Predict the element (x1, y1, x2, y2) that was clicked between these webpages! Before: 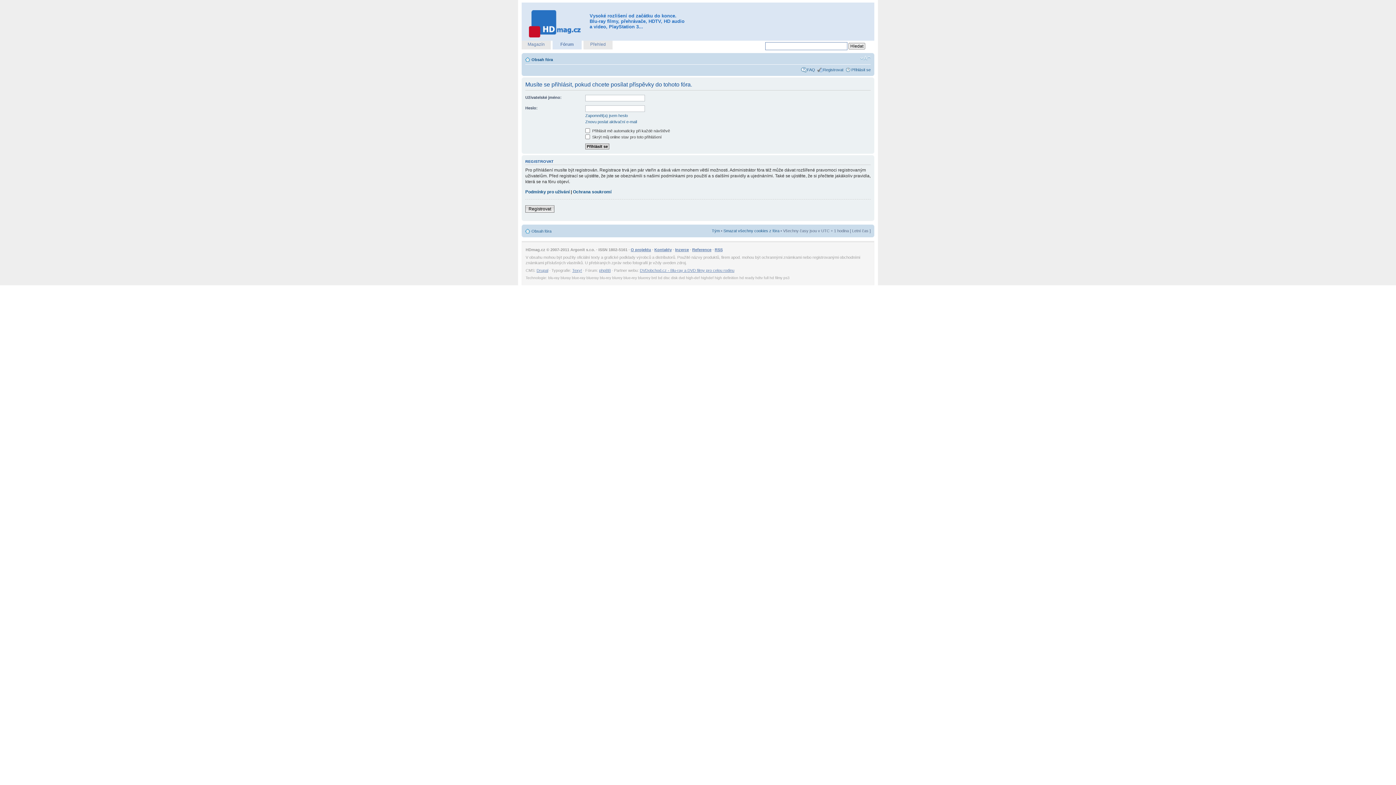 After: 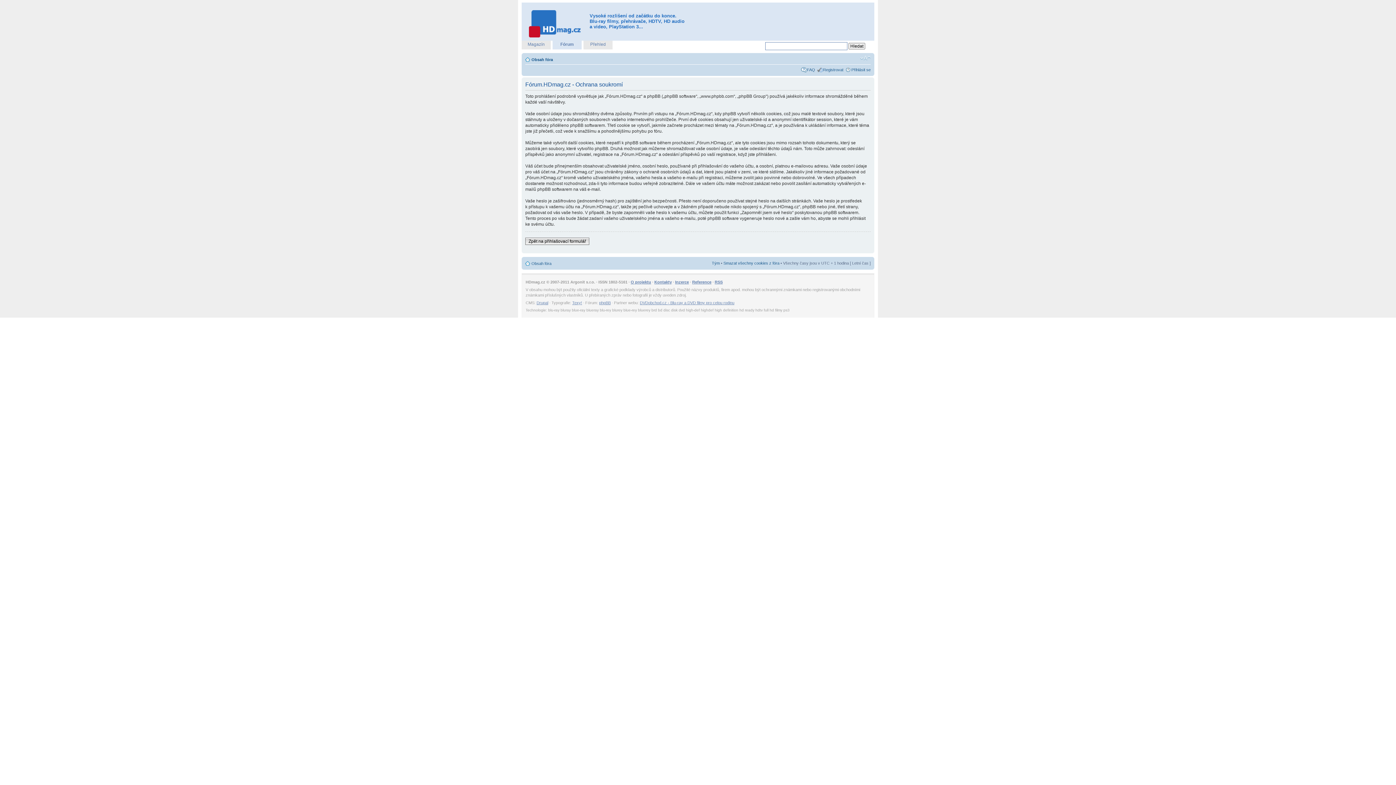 Action: bbox: (573, 189, 611, 194) label: Ochrana soukromí